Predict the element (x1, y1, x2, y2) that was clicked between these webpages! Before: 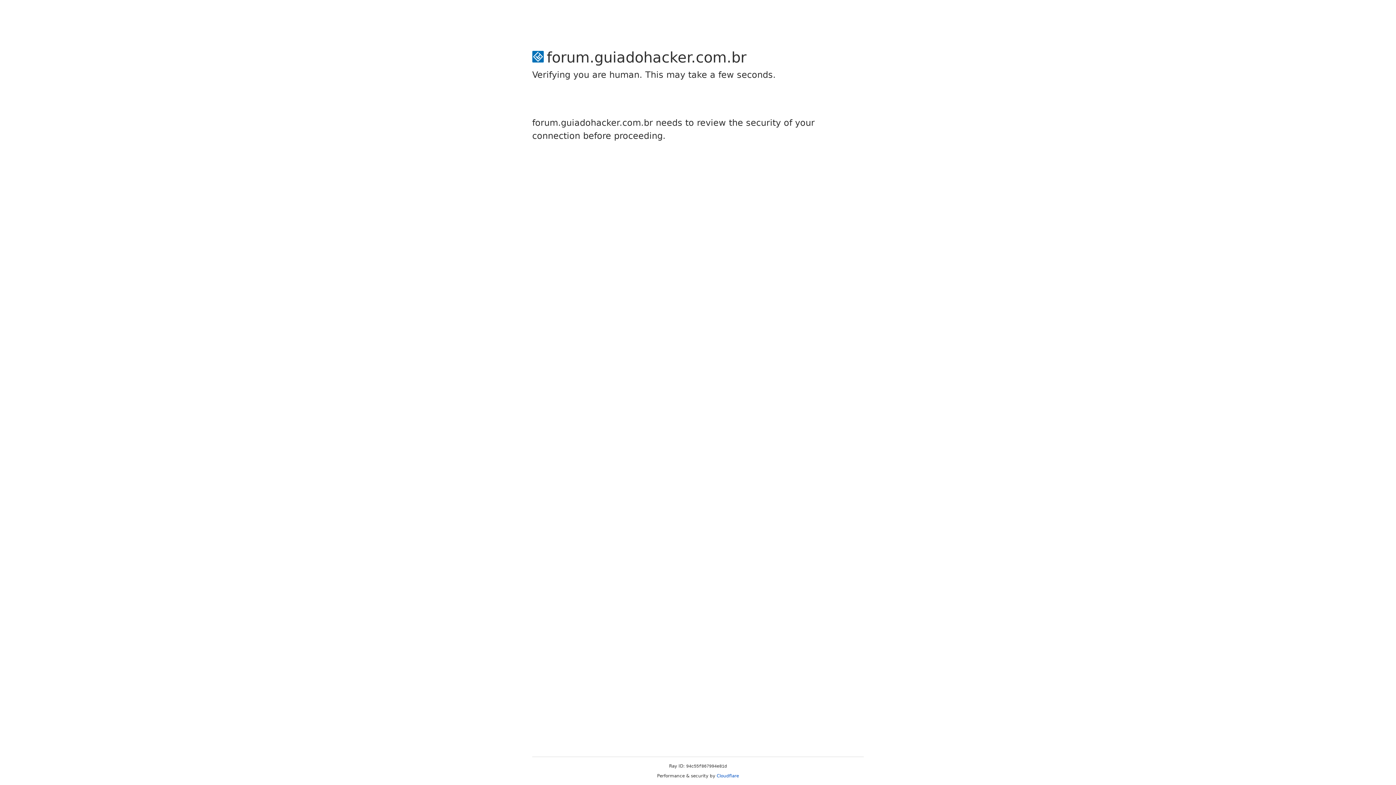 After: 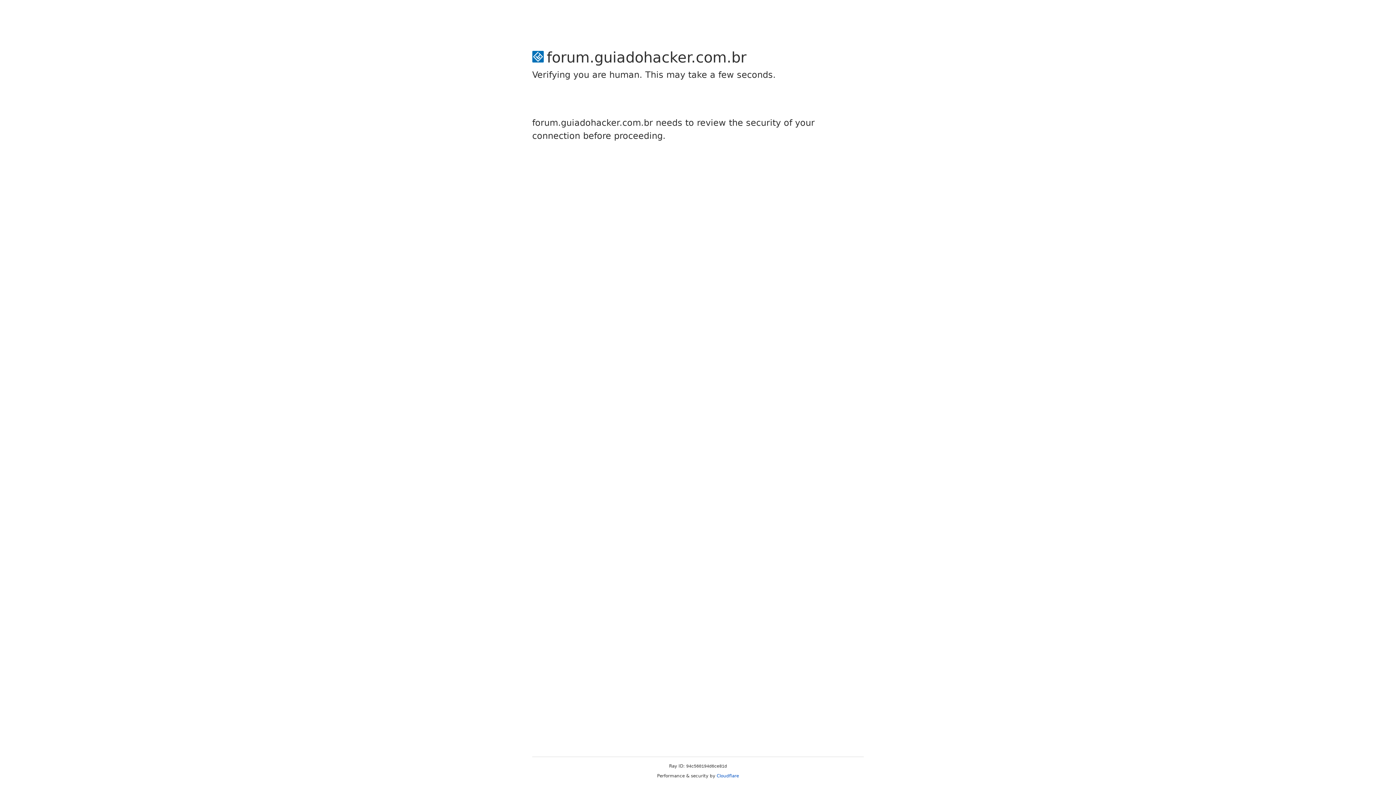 Action: label: Cloudflare bbox: (716, 773, 739, 778)